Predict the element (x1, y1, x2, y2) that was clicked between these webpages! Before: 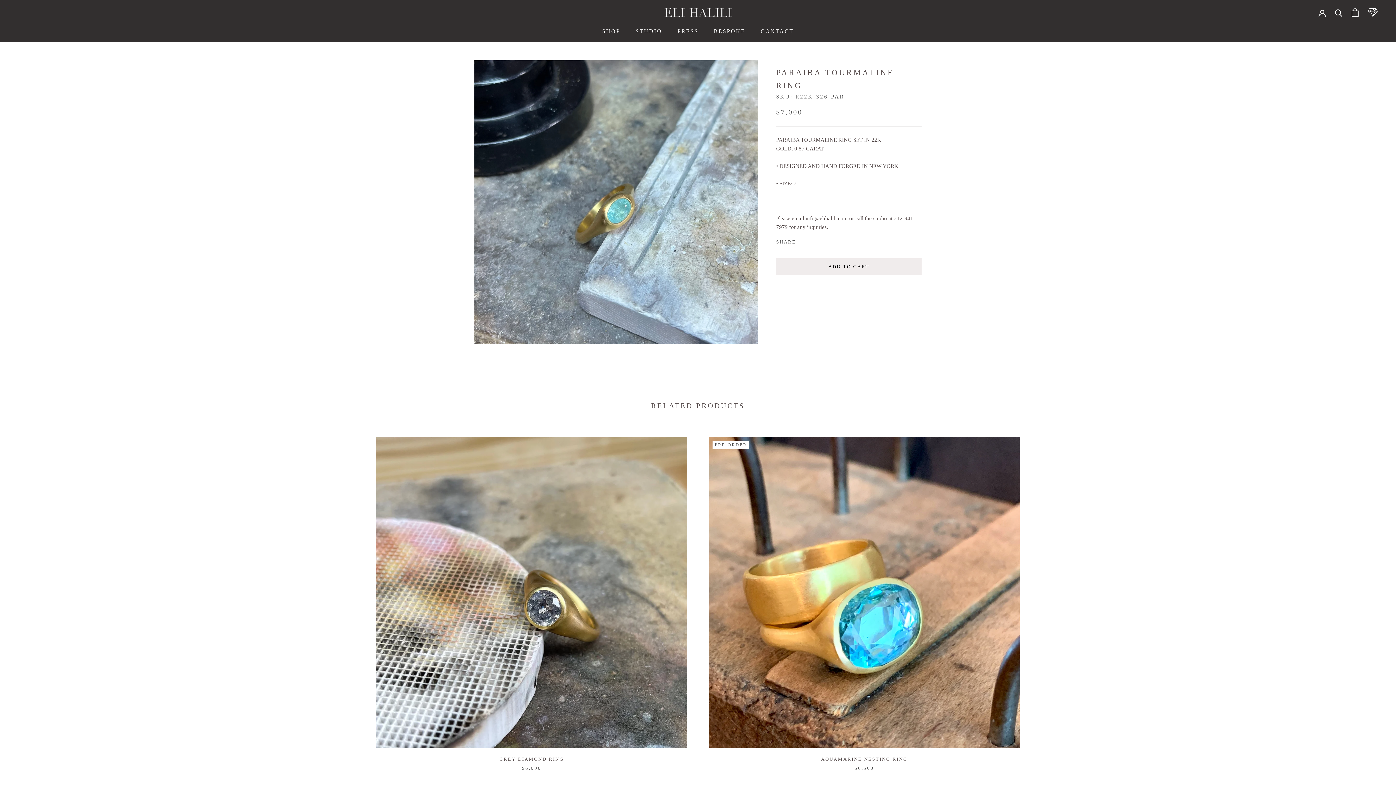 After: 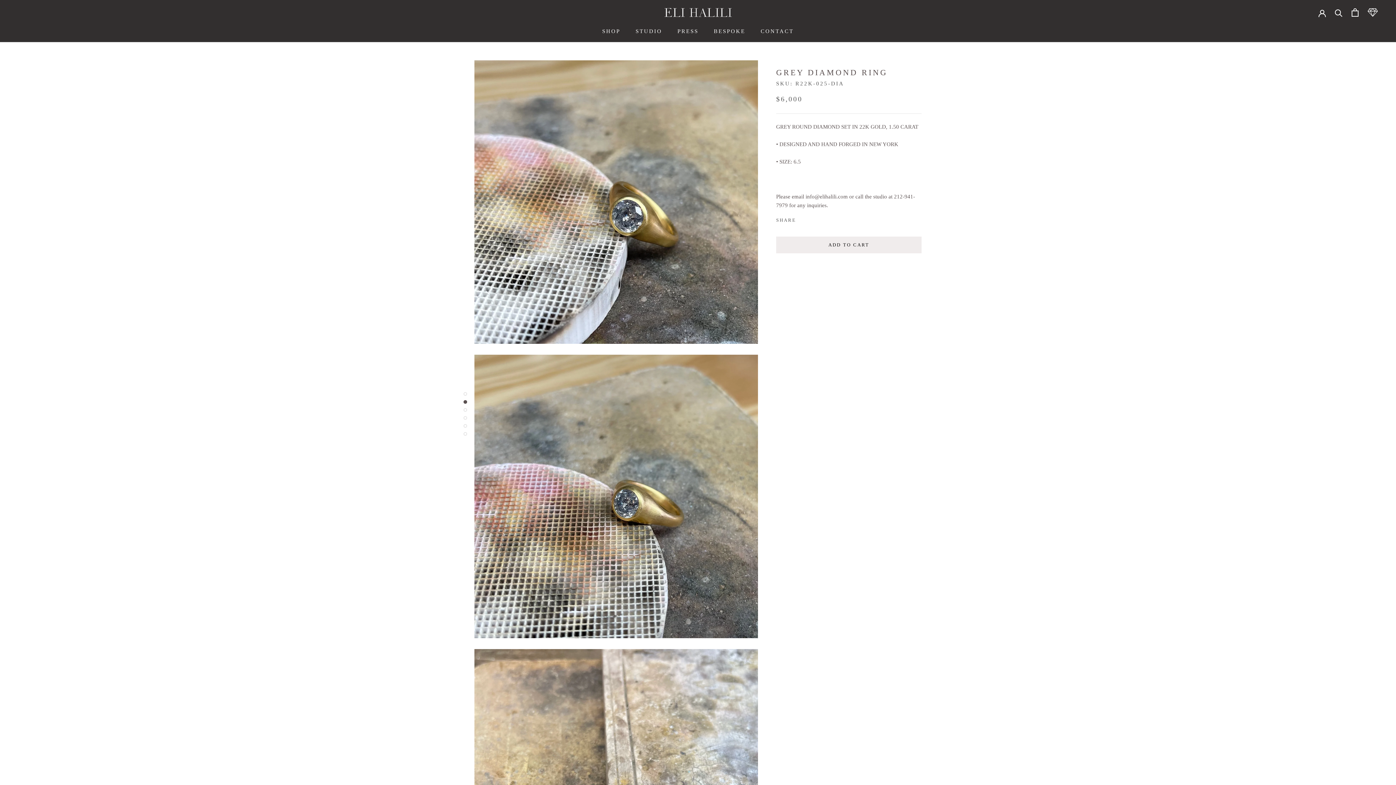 Action: bbox: (376, 437, 687, 748)